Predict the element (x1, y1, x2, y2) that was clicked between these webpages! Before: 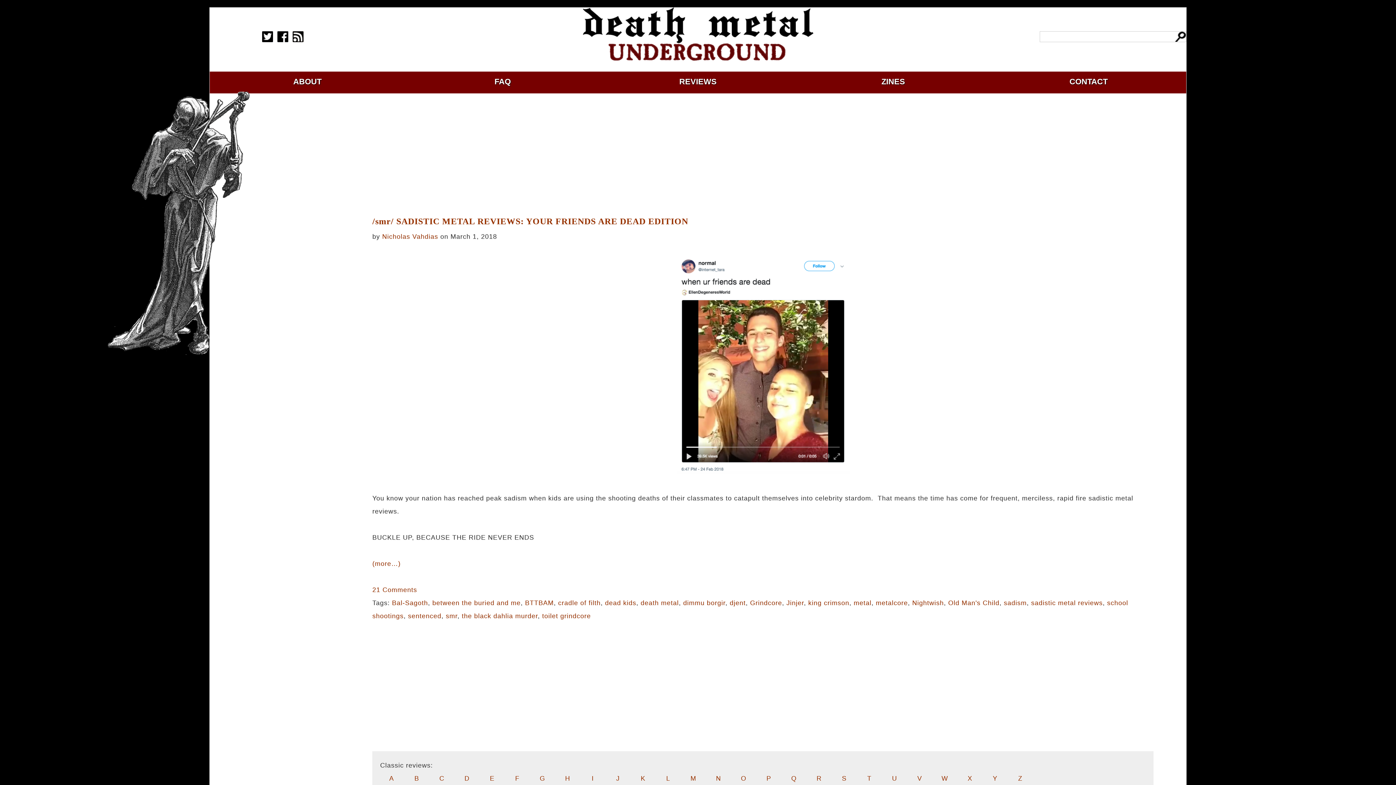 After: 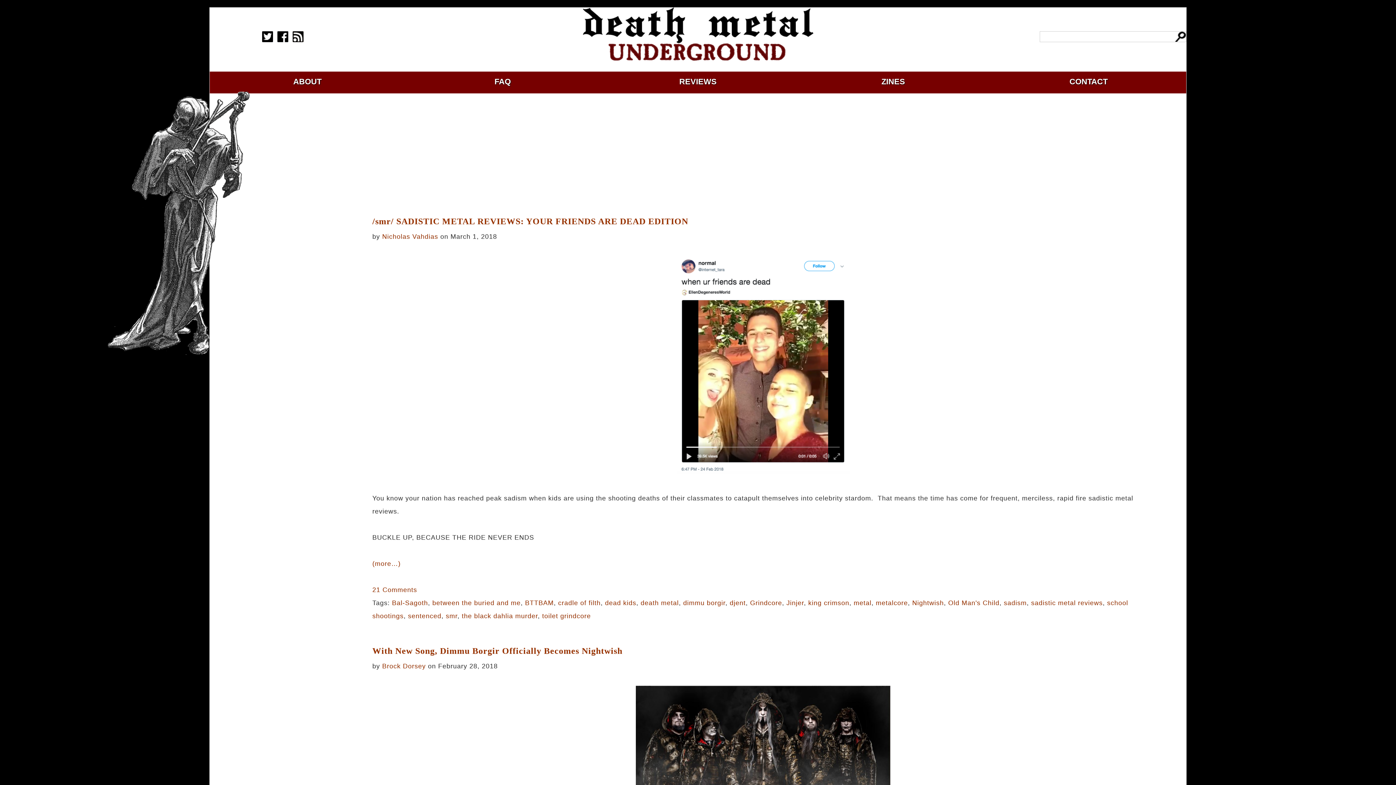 Action: label: Nightwish bbox: (912, 599, 944, 606)